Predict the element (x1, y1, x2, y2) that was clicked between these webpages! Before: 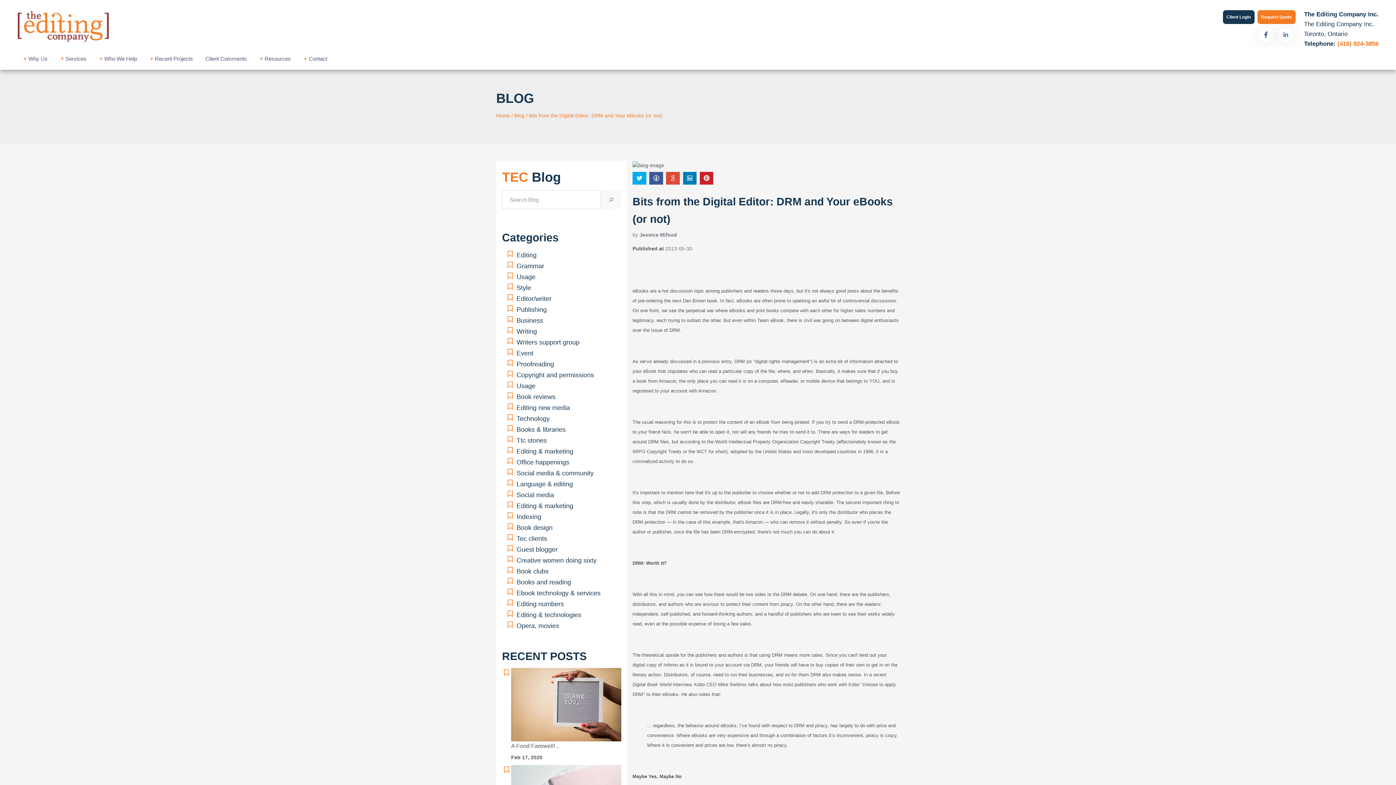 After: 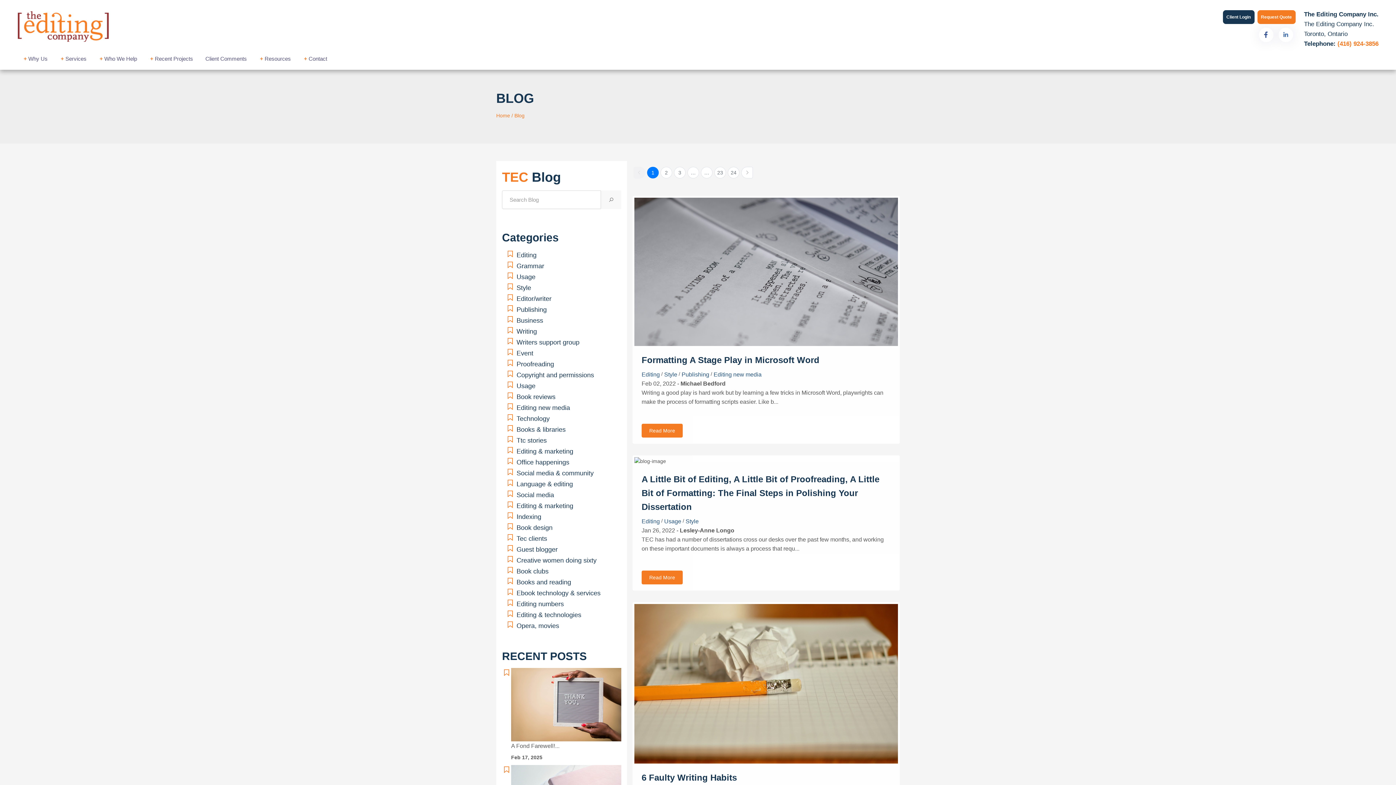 Action: label:  Style bbox: (505, 284, 531, 291)